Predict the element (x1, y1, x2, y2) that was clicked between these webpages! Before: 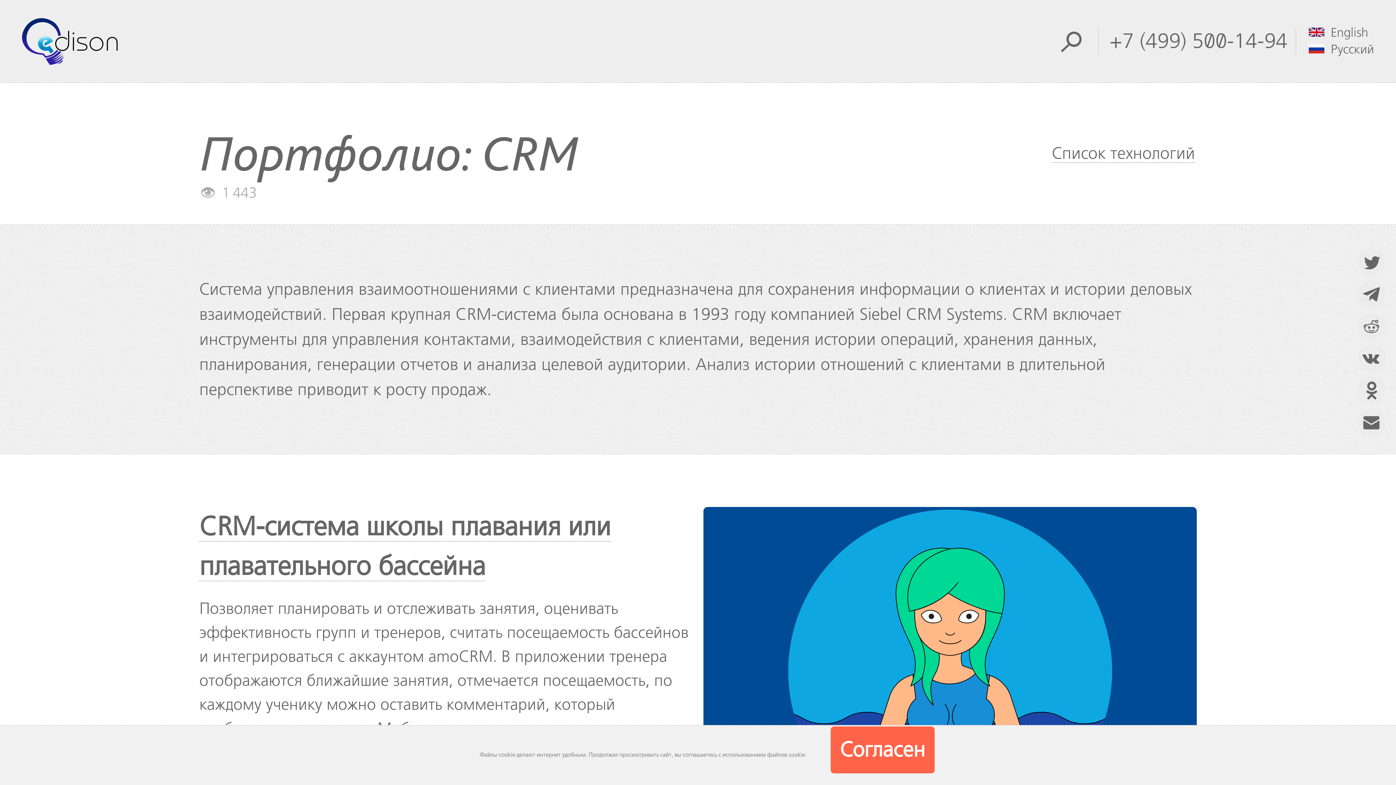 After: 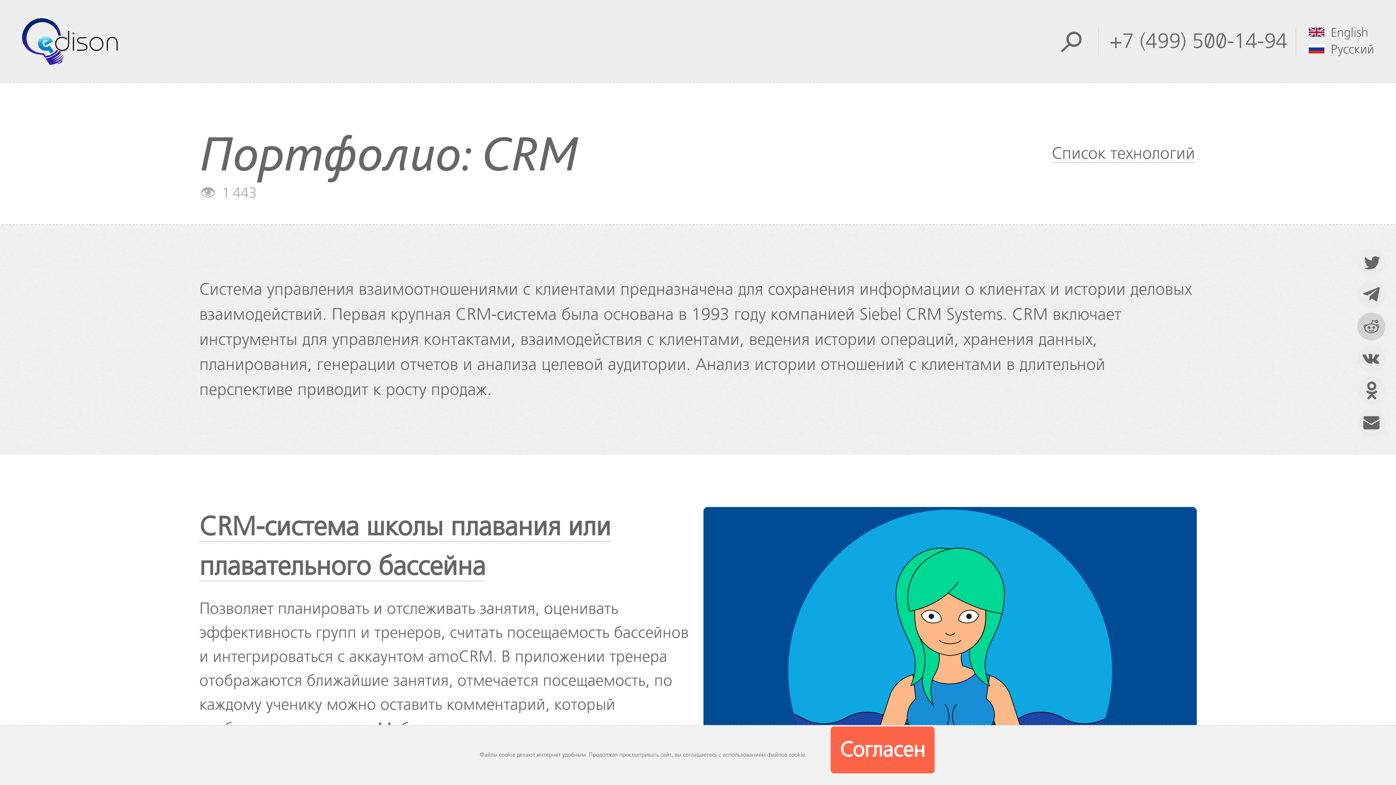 Action: bbox: (1353, 312, 1385, 340)